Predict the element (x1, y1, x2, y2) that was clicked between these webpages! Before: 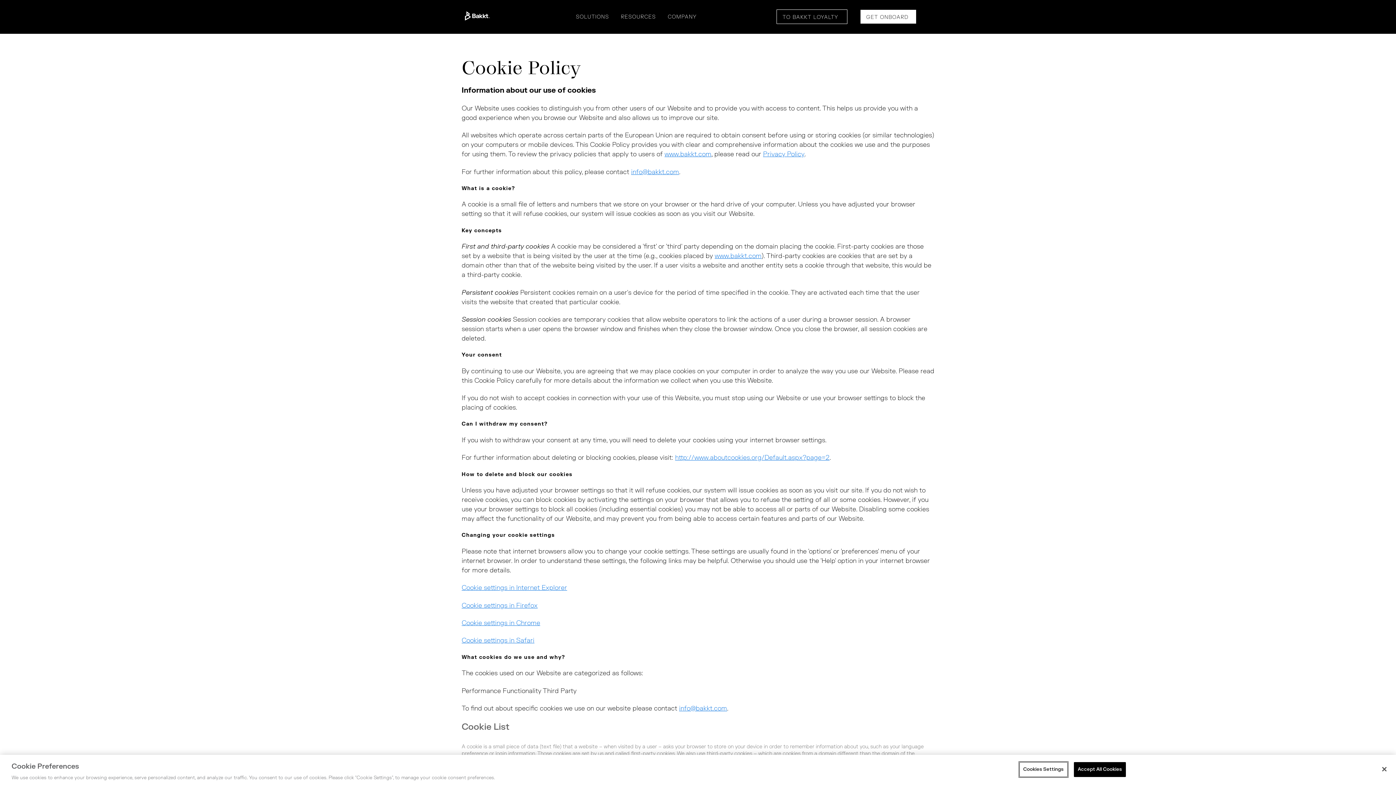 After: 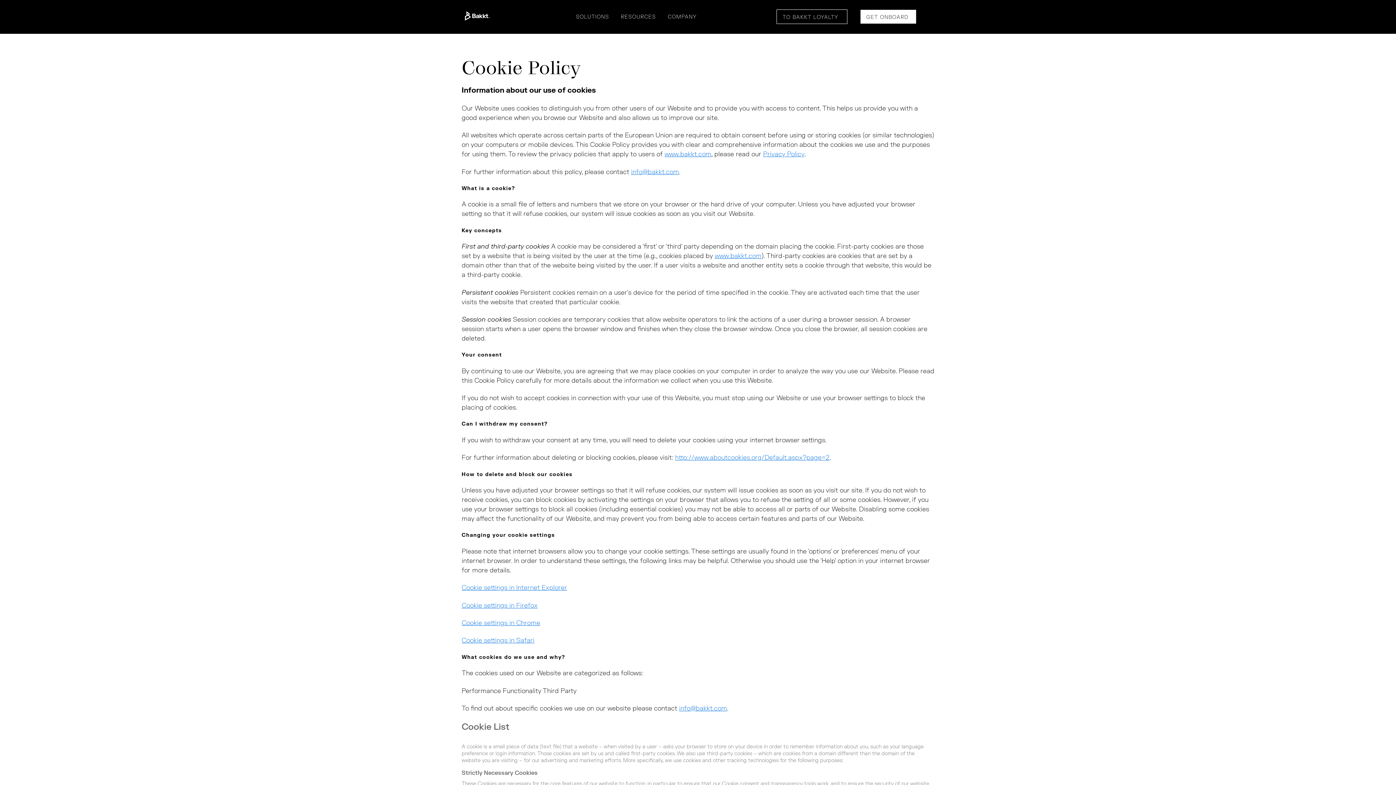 Action: bbox: (1376, 761, 1392, 777) label: Close